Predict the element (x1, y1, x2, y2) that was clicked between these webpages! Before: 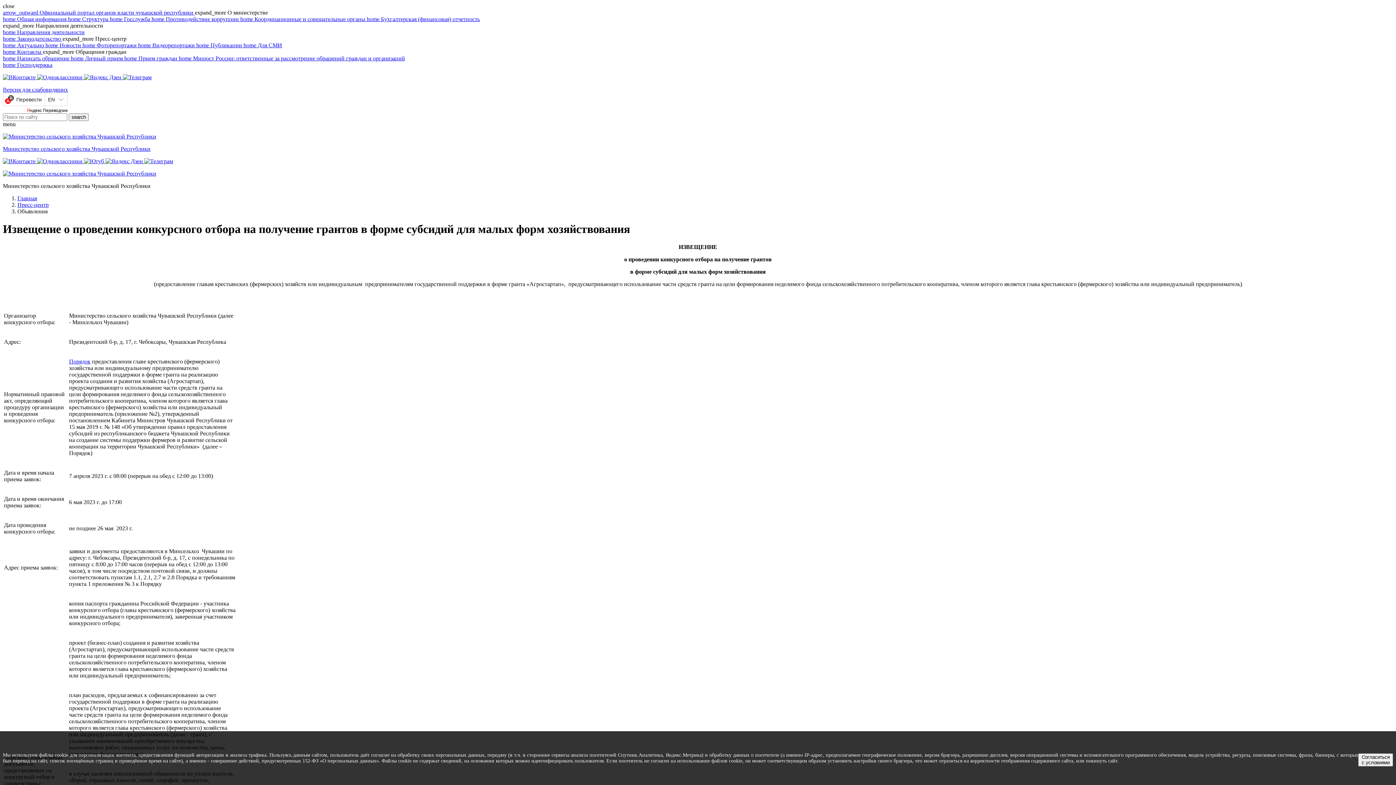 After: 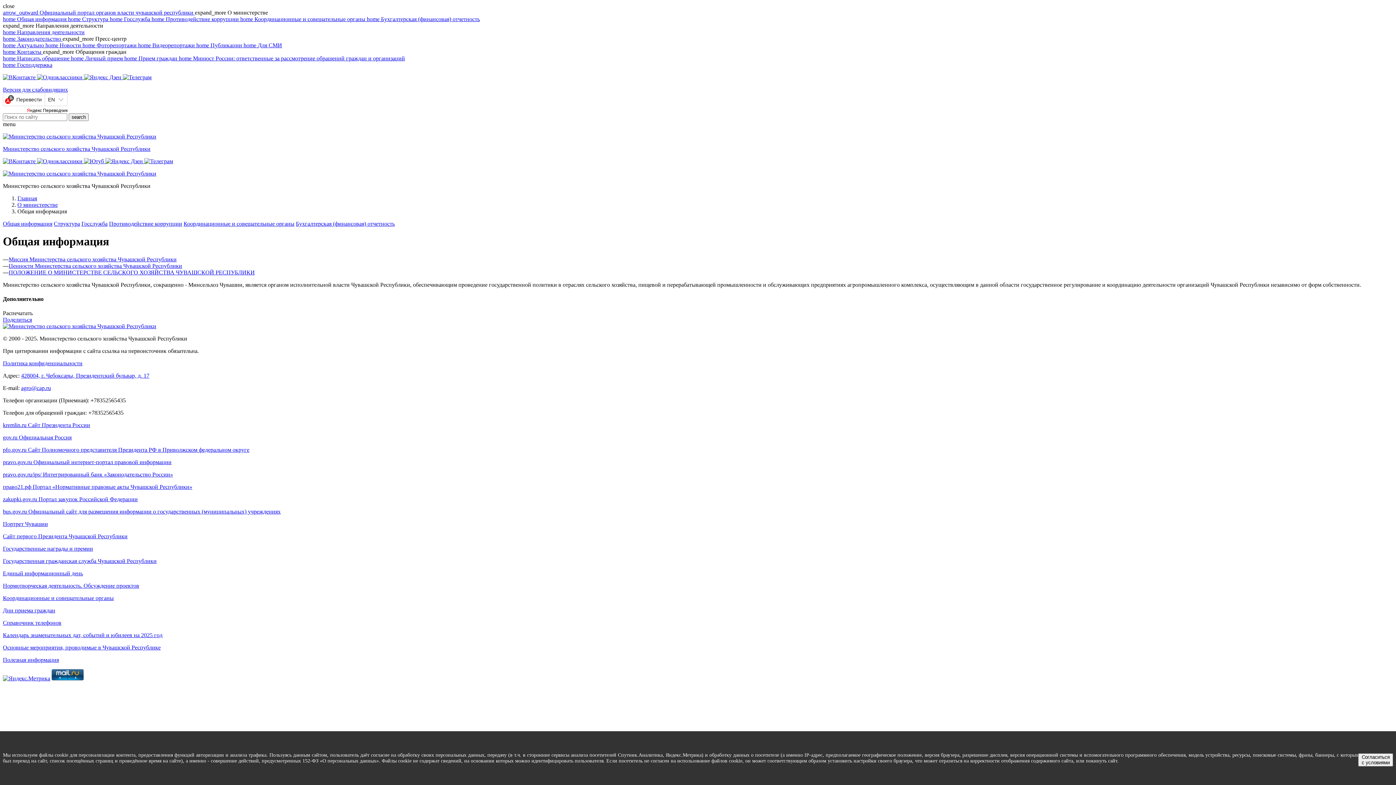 Action: label: home Общая информация  bbox: (2, 16, 68, 22)